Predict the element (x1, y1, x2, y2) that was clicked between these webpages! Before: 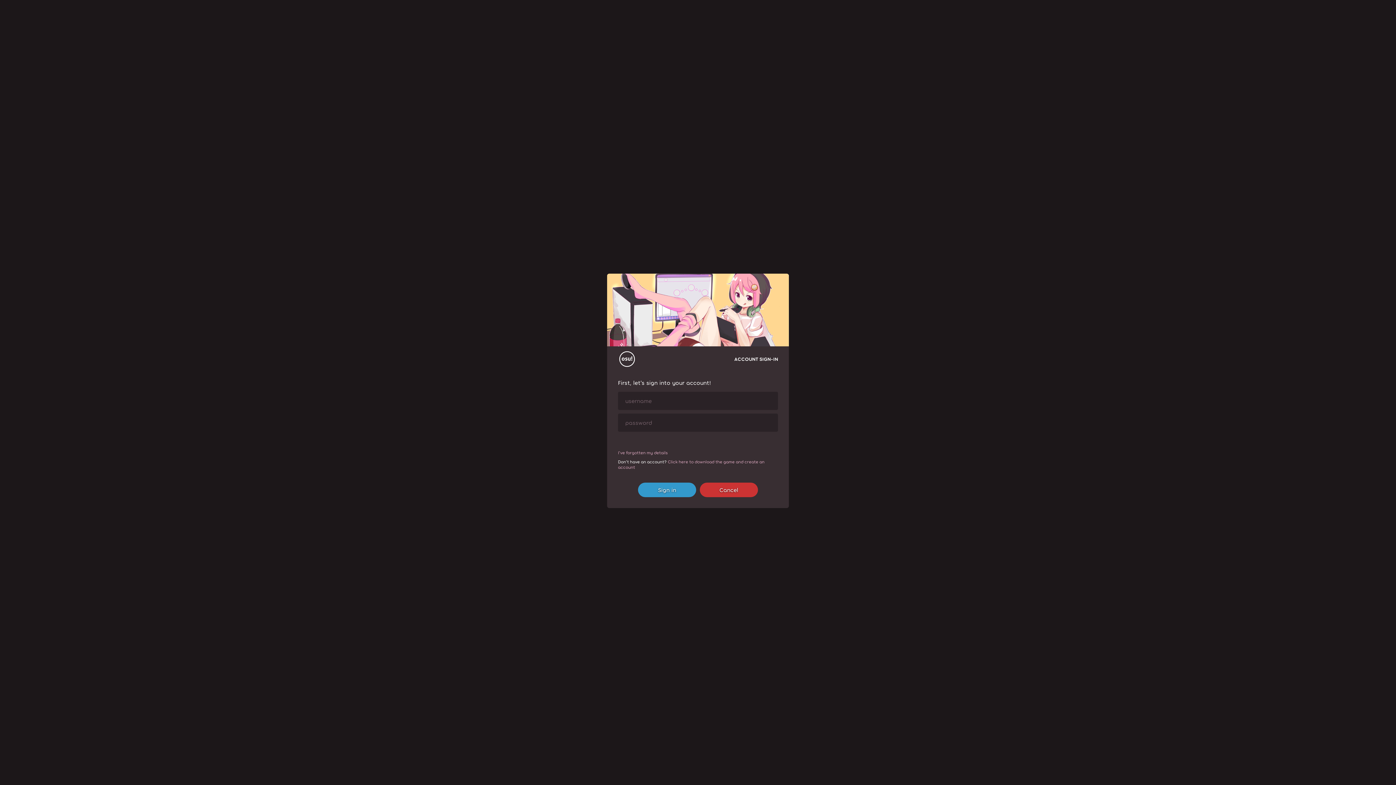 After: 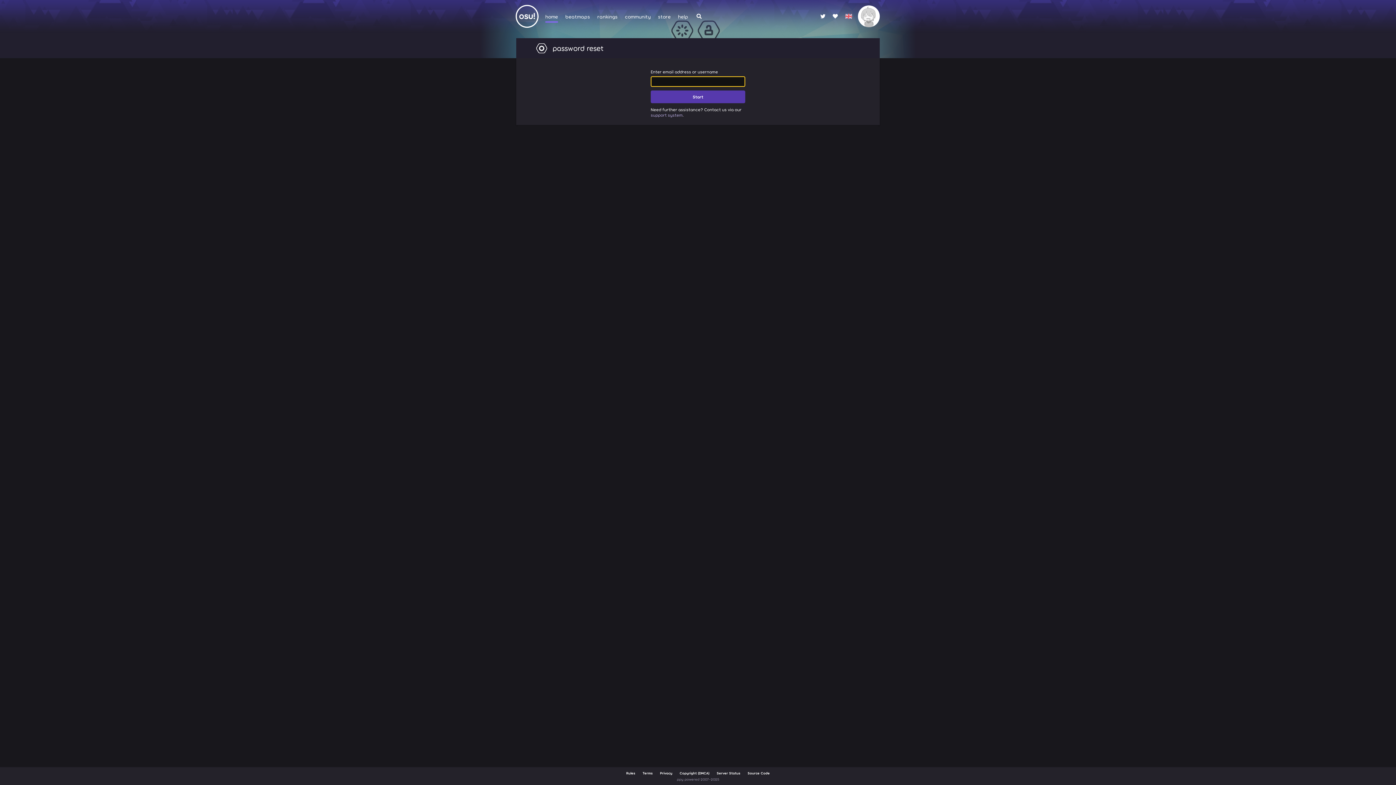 Action: bbox: (618, 450, 668, 455) label: I've forgotten my details